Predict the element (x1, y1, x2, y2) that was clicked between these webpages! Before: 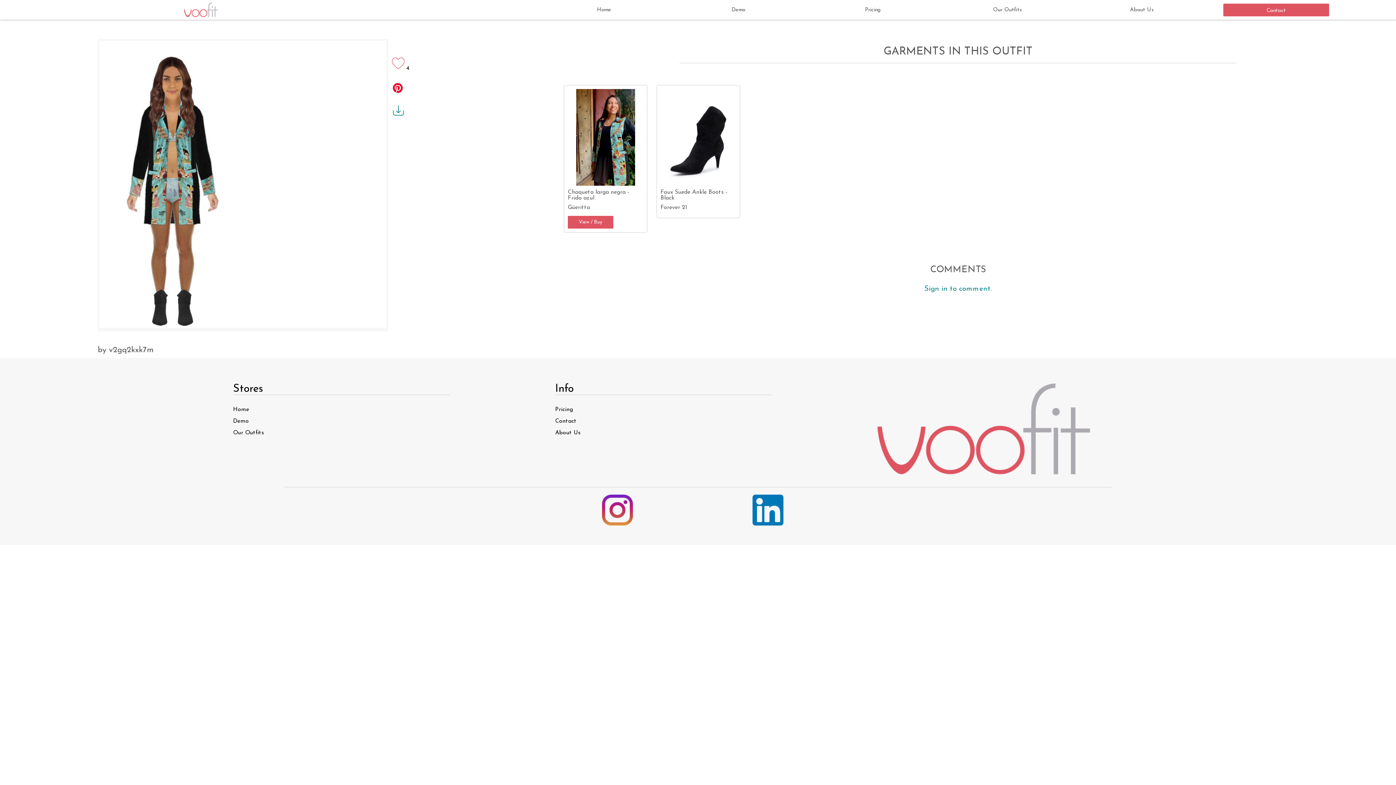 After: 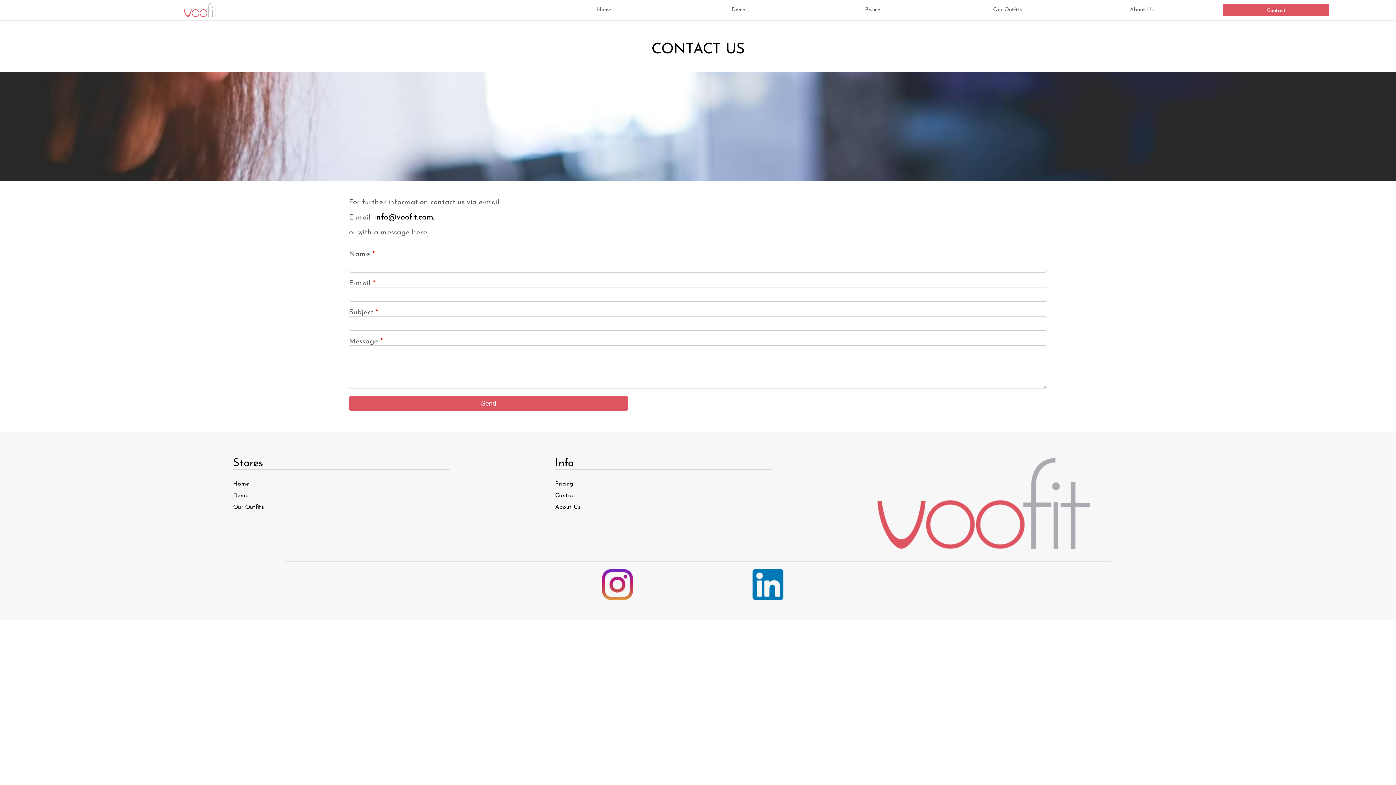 Action: bbox: (1223, 3, 1329, 16) label: Contact